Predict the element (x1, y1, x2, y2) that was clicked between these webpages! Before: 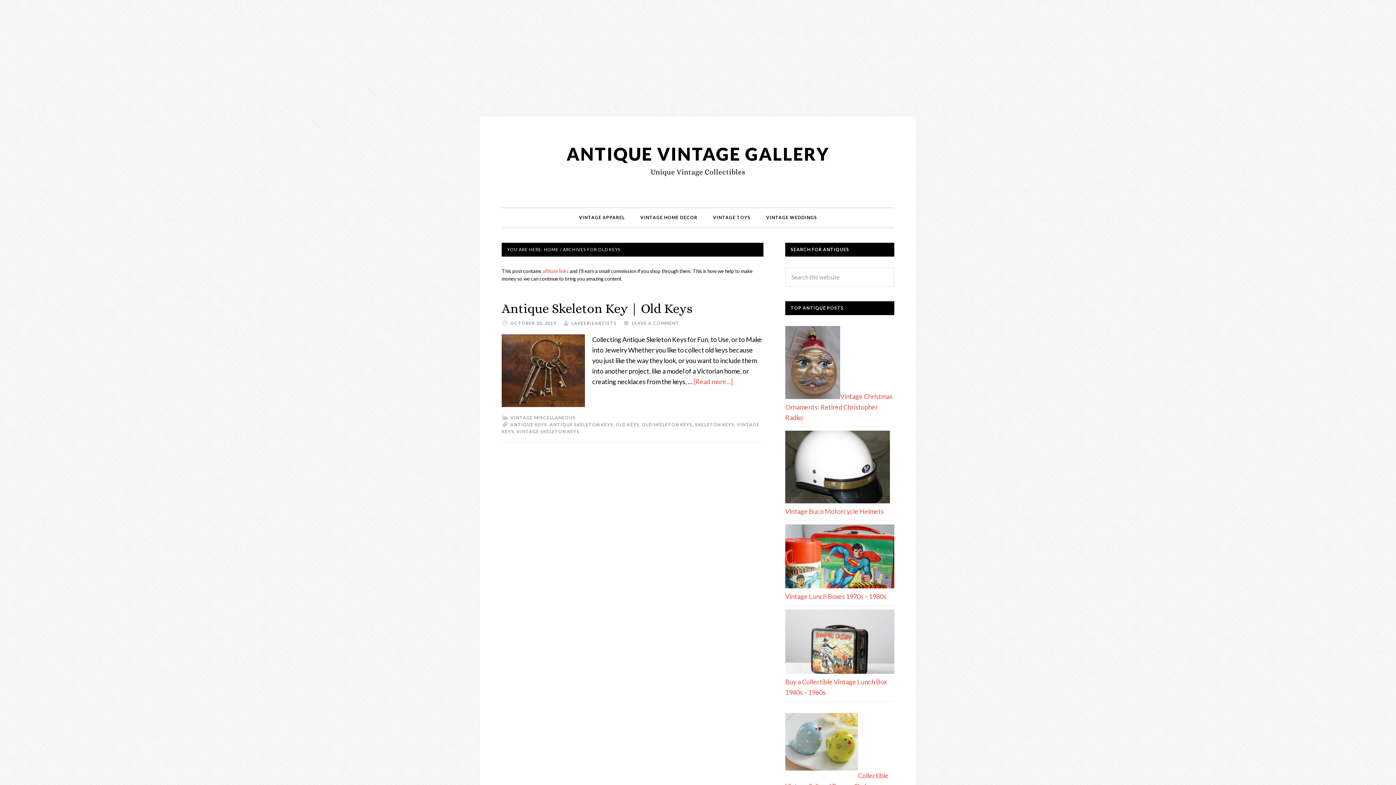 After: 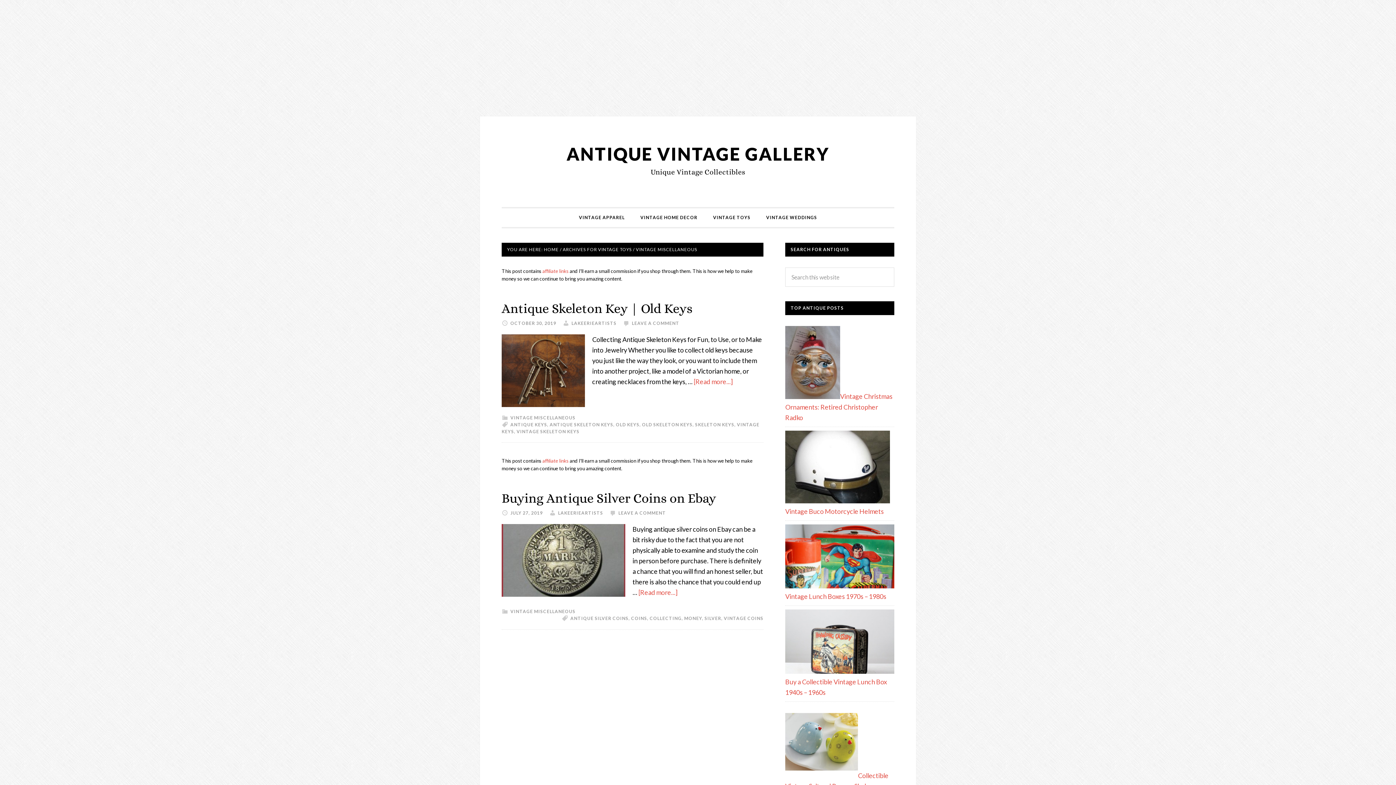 Action: label: VINTAGE MISCELLANEOUS bbox: (510, 415, 575, 420)